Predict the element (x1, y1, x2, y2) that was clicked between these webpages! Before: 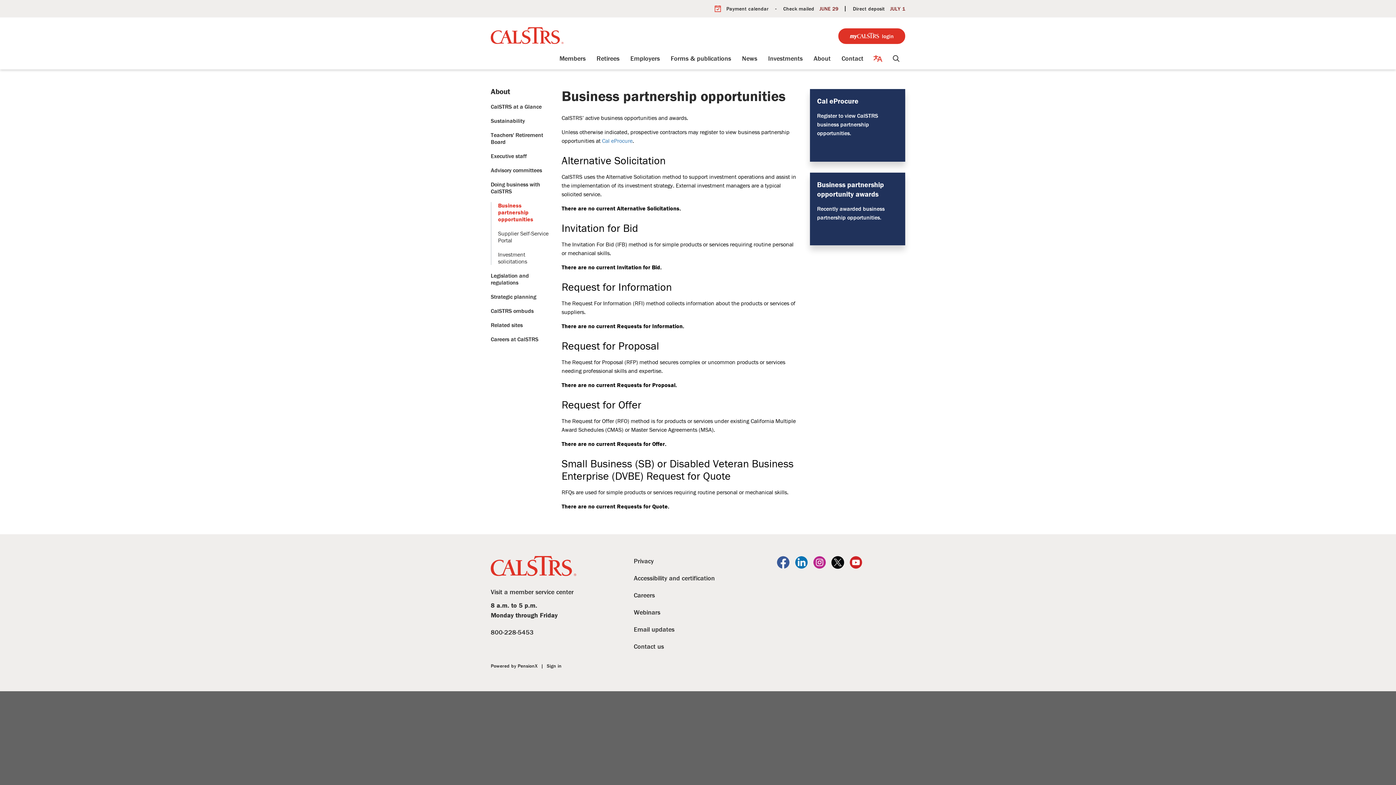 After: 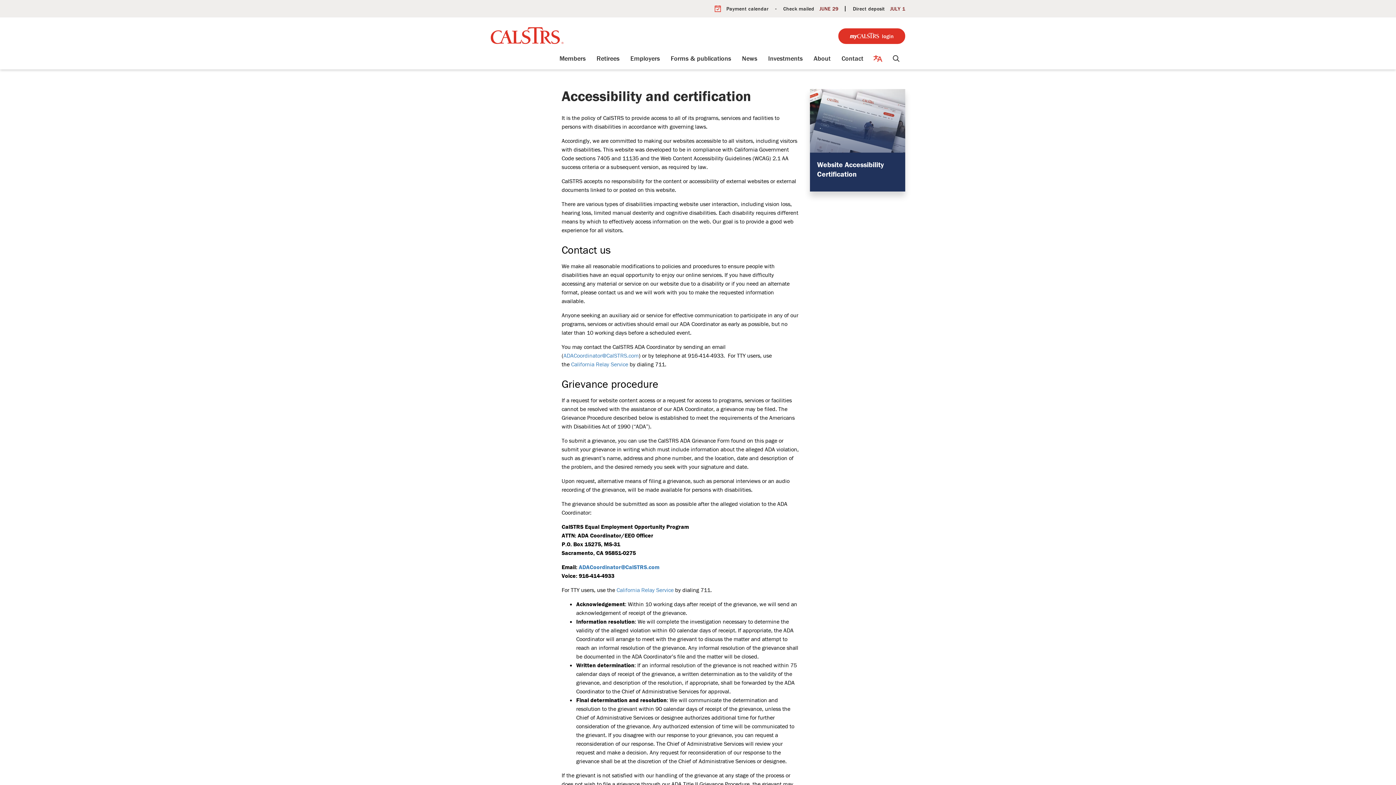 Action: label: Accessibility and certification bbox: (633, 574, 715, 582)